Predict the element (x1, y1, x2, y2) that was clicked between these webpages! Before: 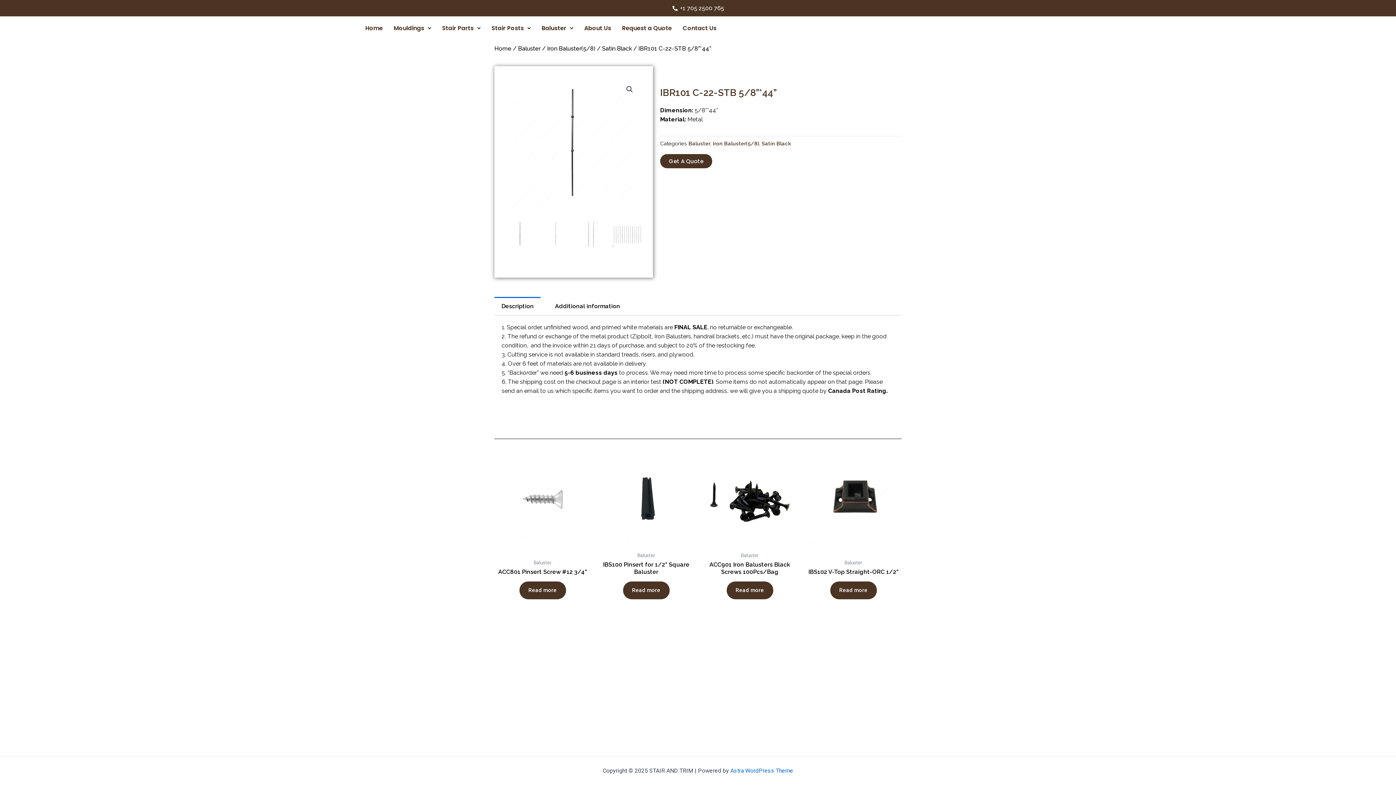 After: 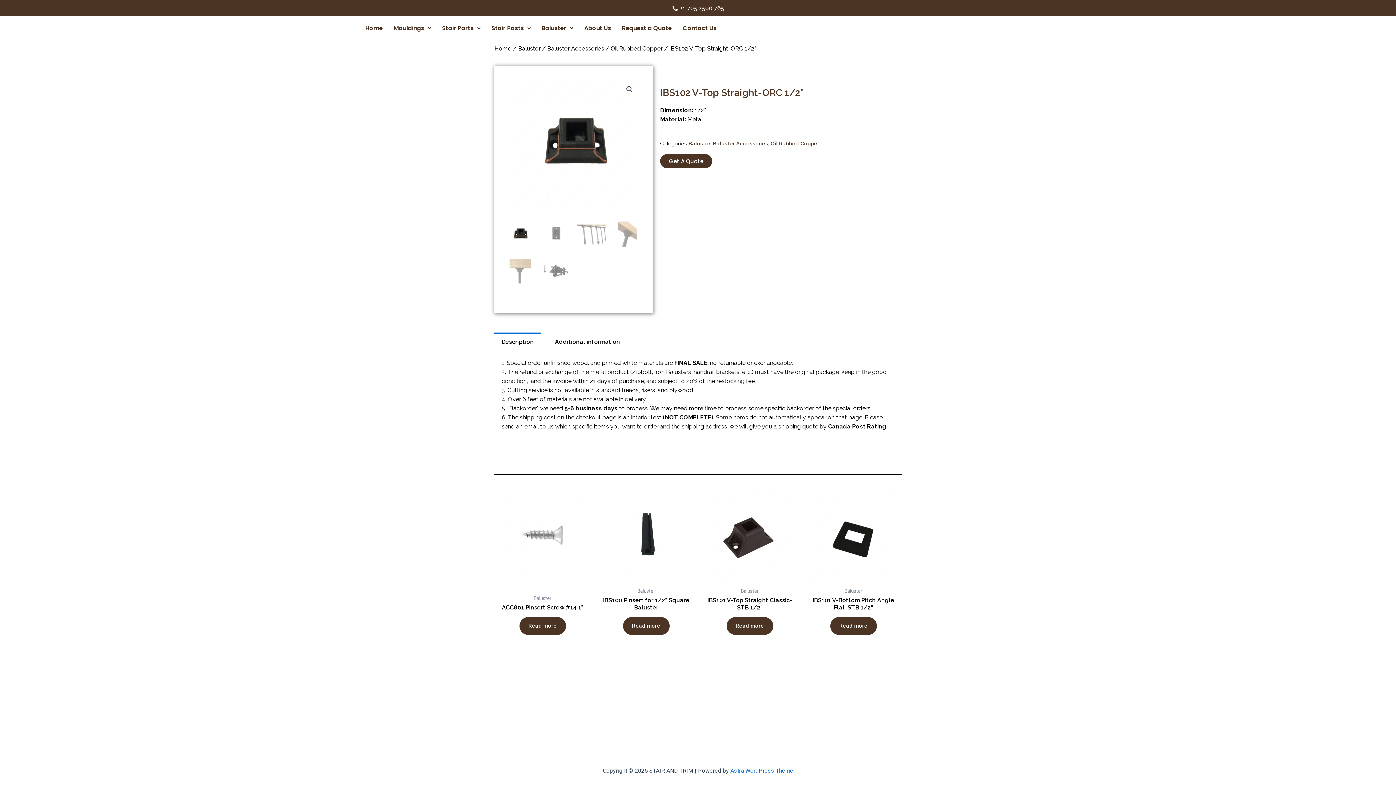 Action: bbox: (805, 451, 901, 548)